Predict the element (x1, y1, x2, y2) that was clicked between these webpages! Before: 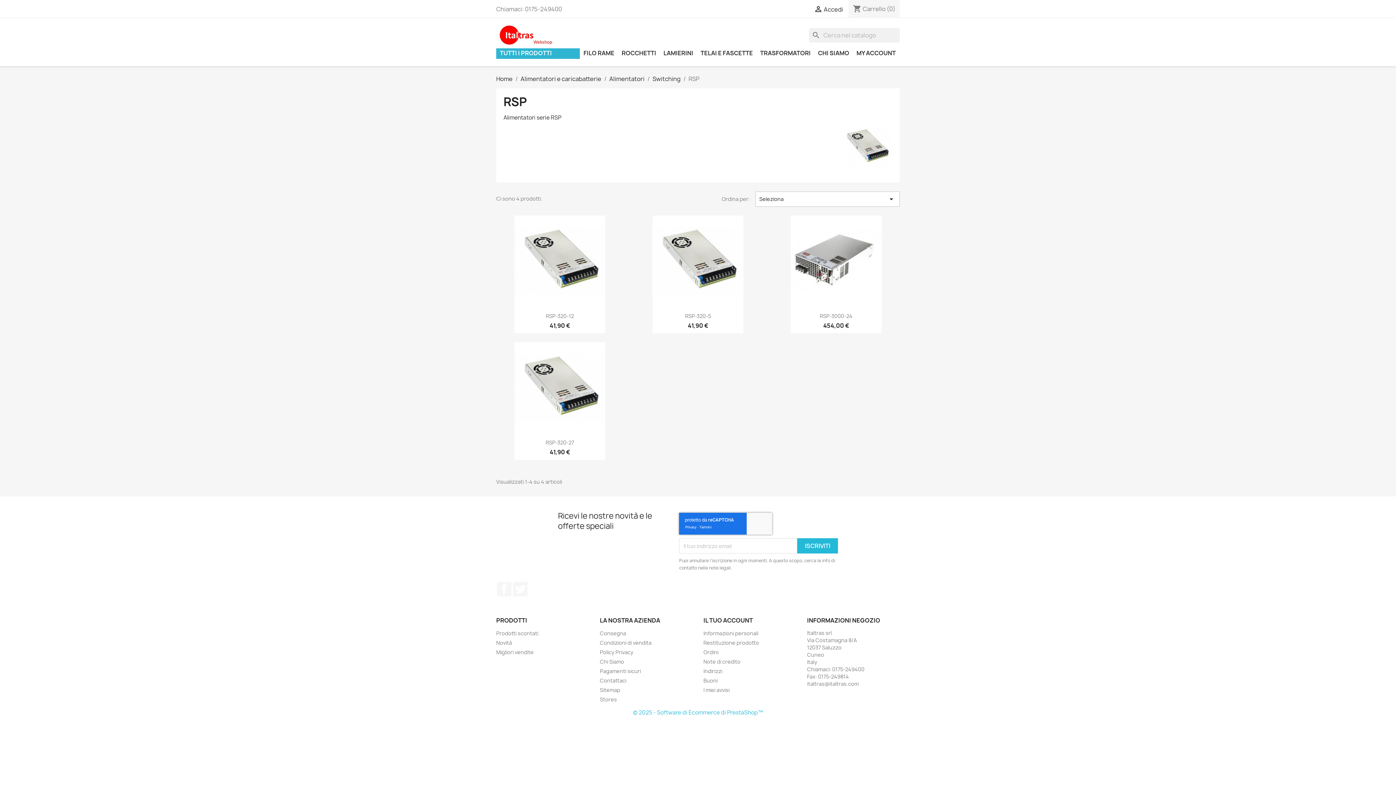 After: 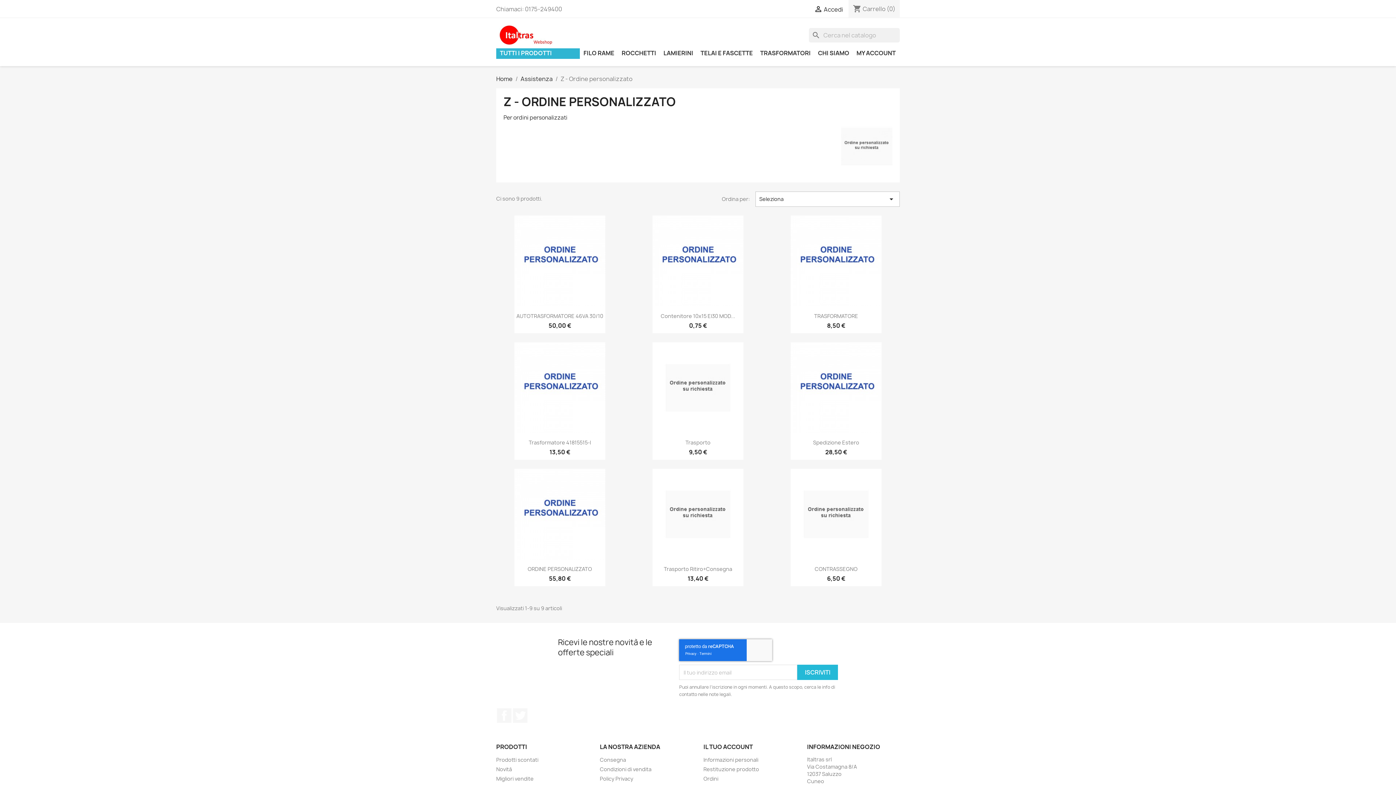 Action: bbox: (587, 94, 655, 101) label: Z - Ordine personalizzato